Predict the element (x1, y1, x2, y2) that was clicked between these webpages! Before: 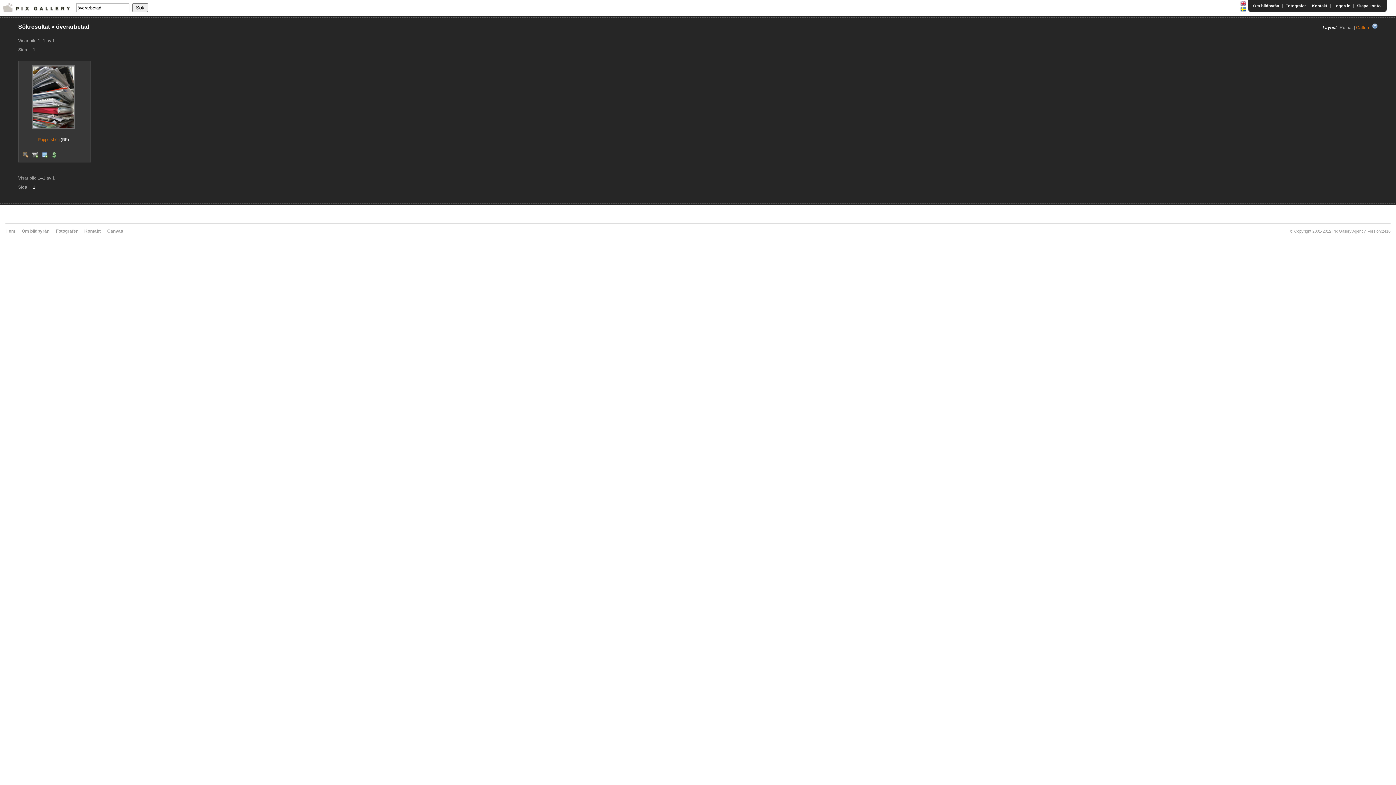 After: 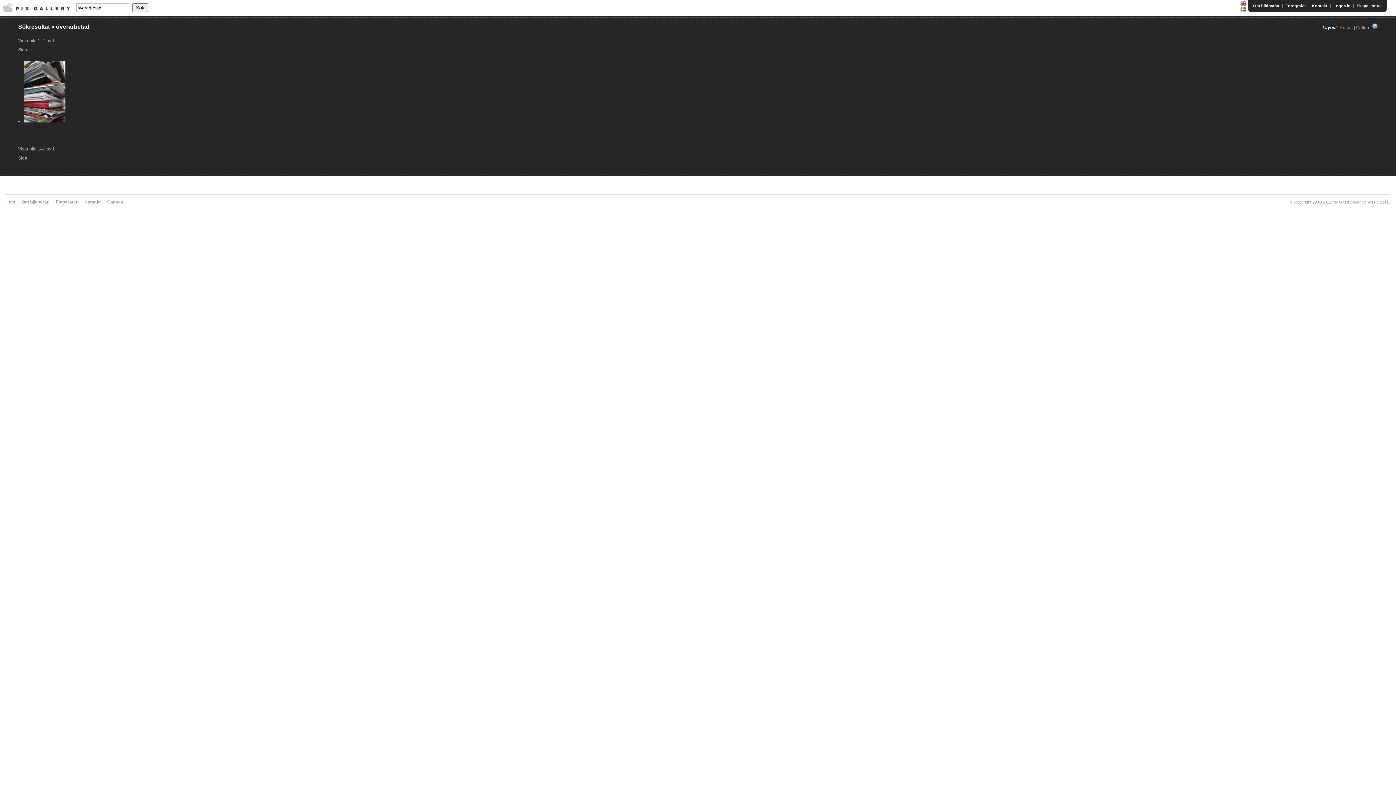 Action: label: Galleri bbox: (1356, 25, 1369, 30)